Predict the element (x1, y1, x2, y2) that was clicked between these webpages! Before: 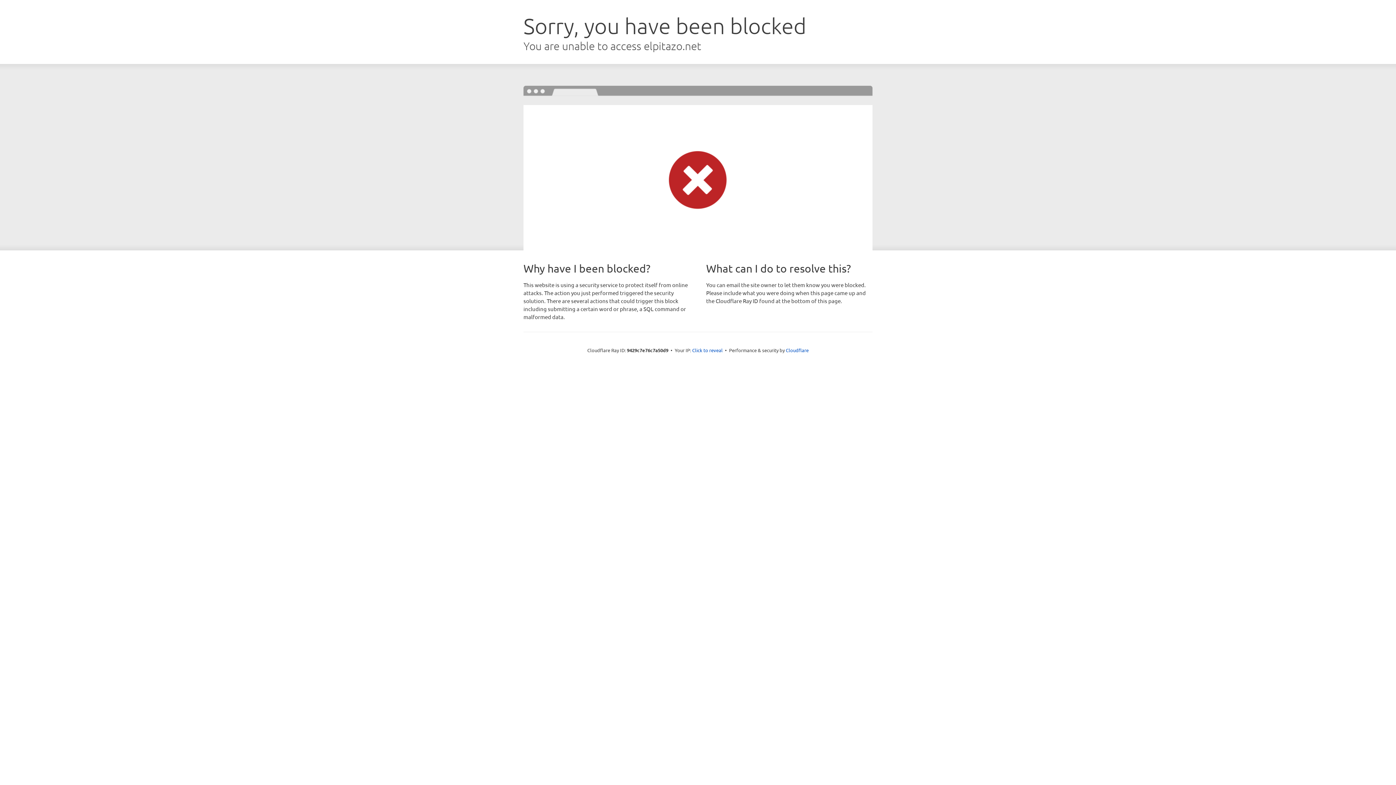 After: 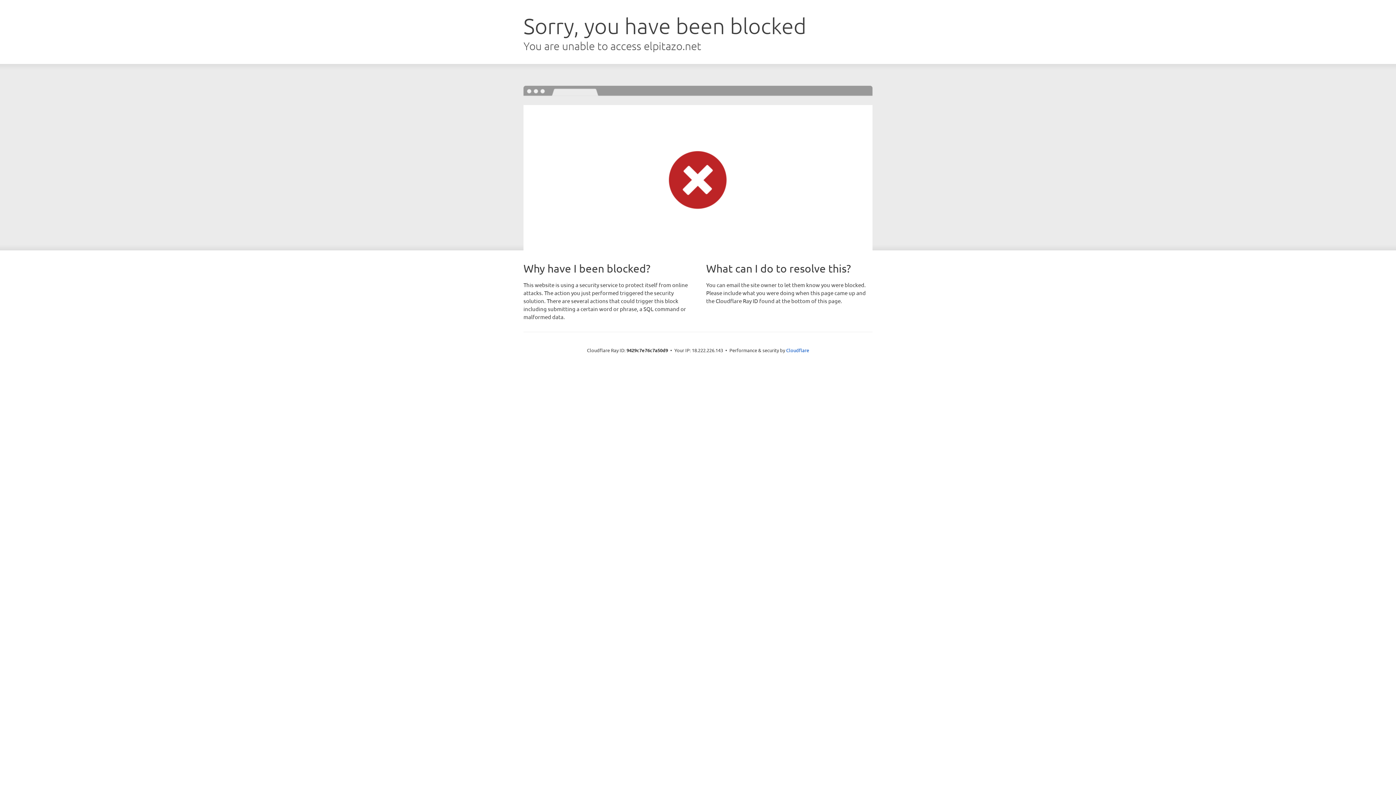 Action: label: Click to reveal bbox: (692, 346, 722, 353)